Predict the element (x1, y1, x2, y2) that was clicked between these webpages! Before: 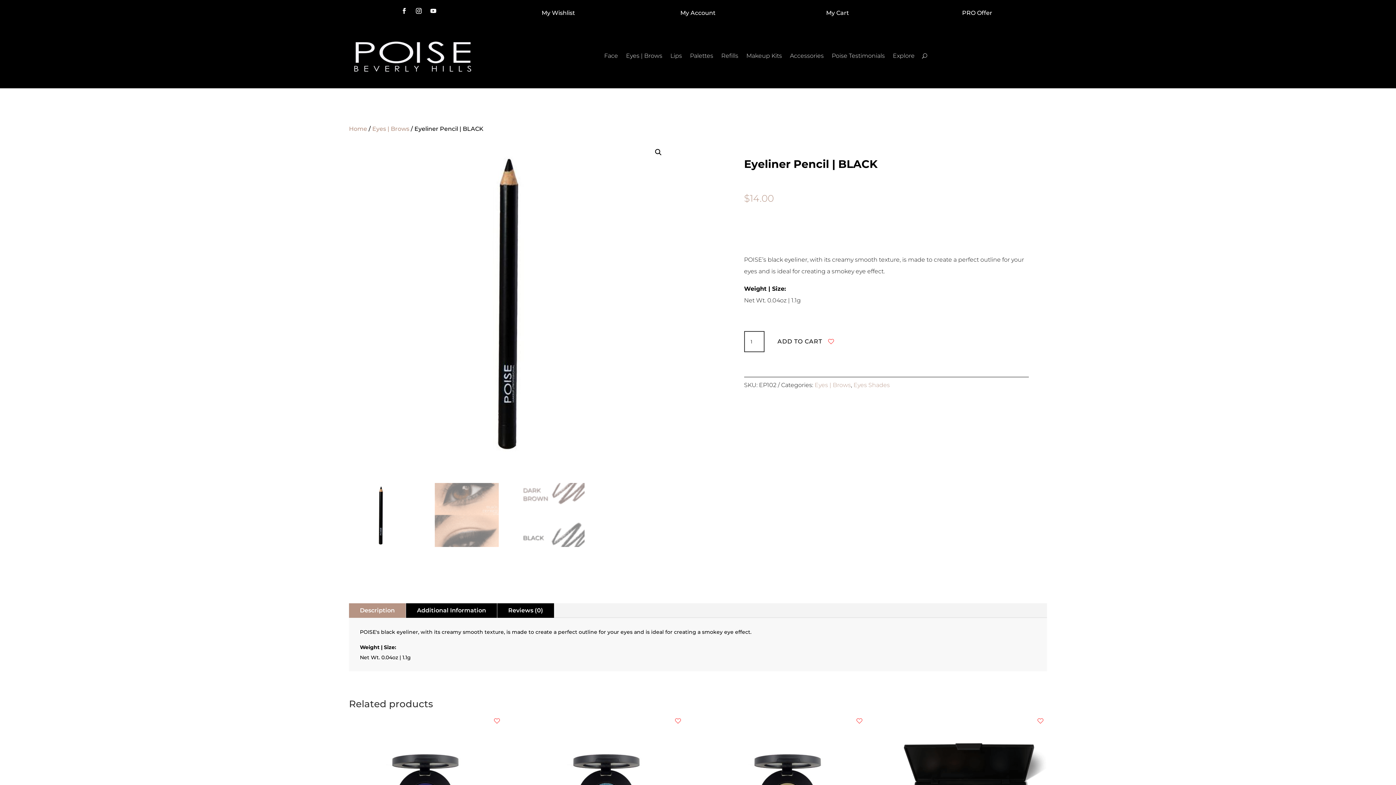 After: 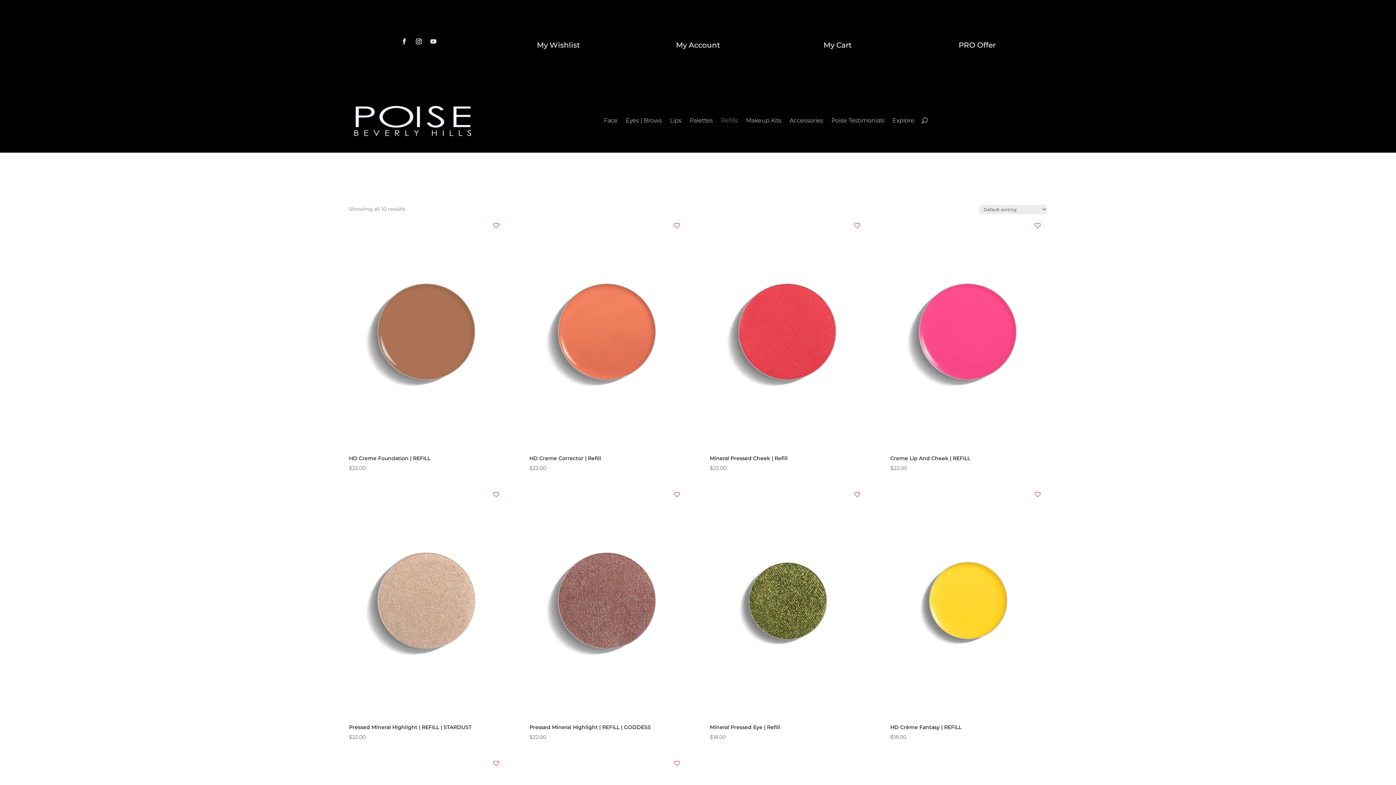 Action: label: Refills bbox: (721, 23, 738, 88)